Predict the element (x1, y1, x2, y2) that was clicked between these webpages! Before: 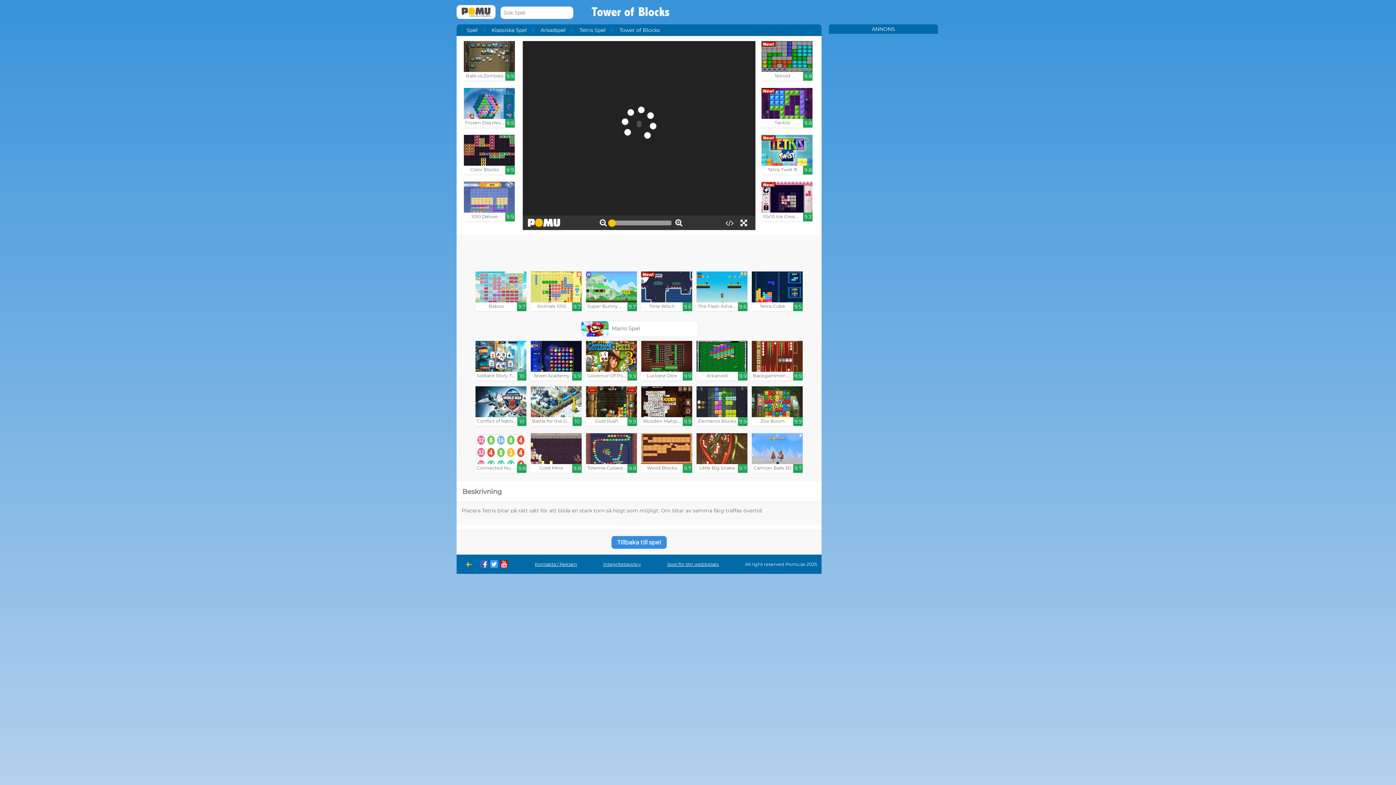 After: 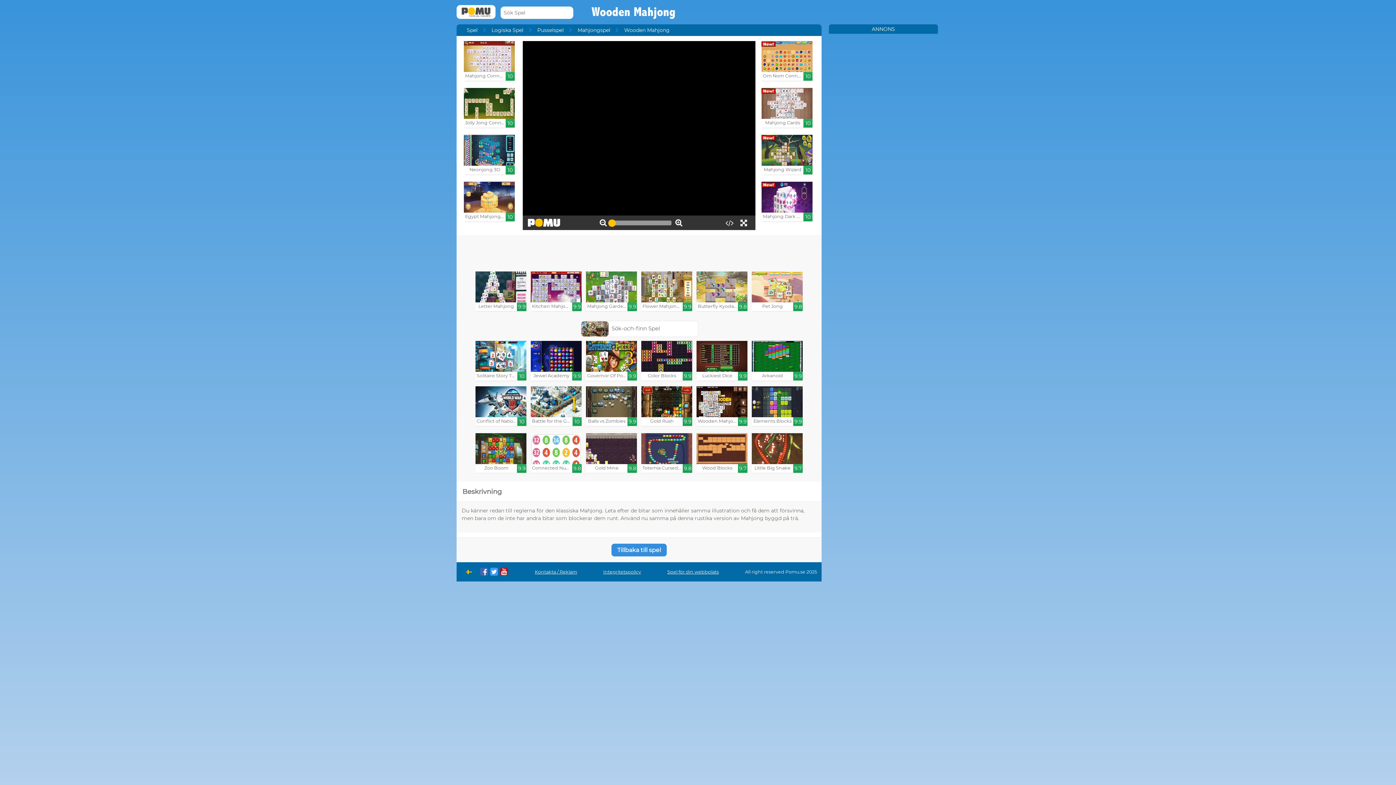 Action: bbox: (641, 386, 692, 426) label: Wooden Mahjong

9.9